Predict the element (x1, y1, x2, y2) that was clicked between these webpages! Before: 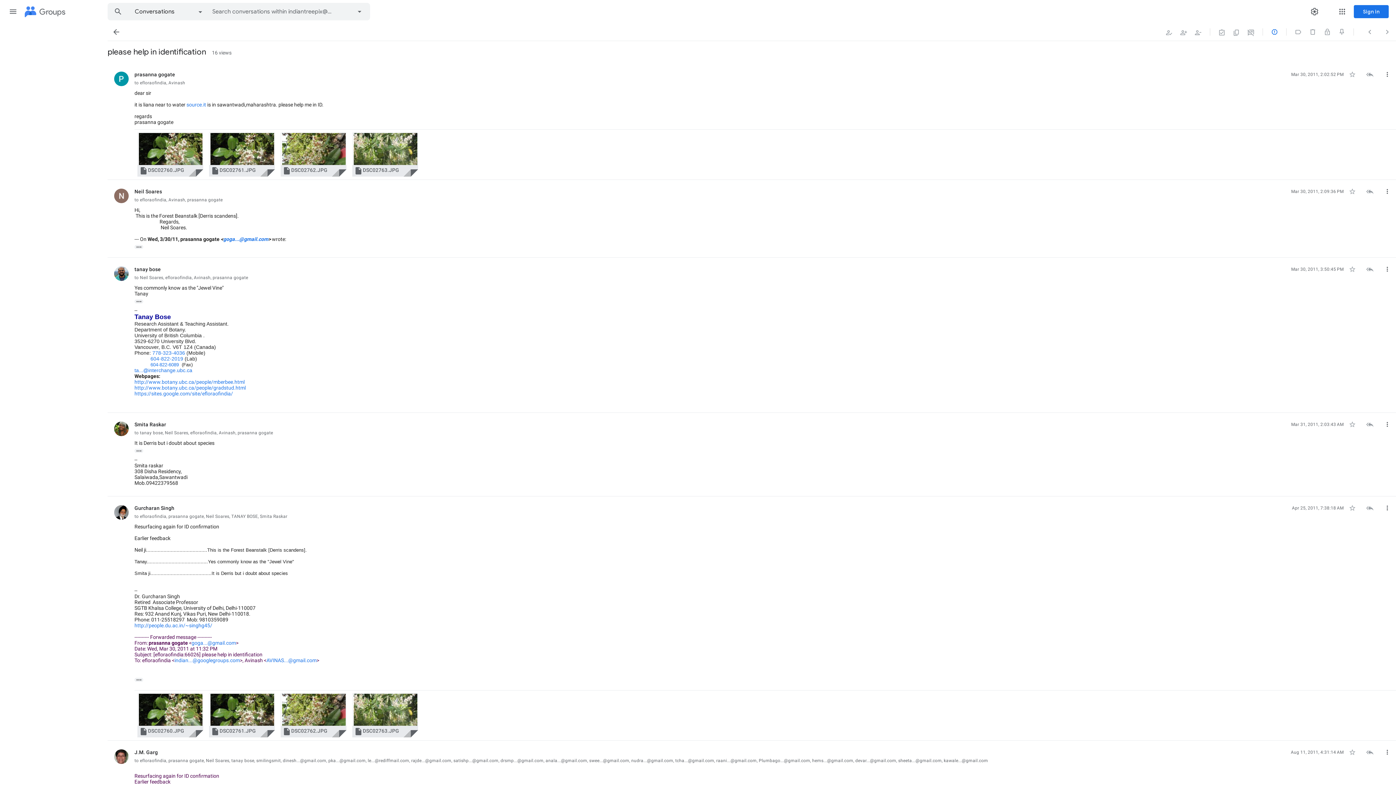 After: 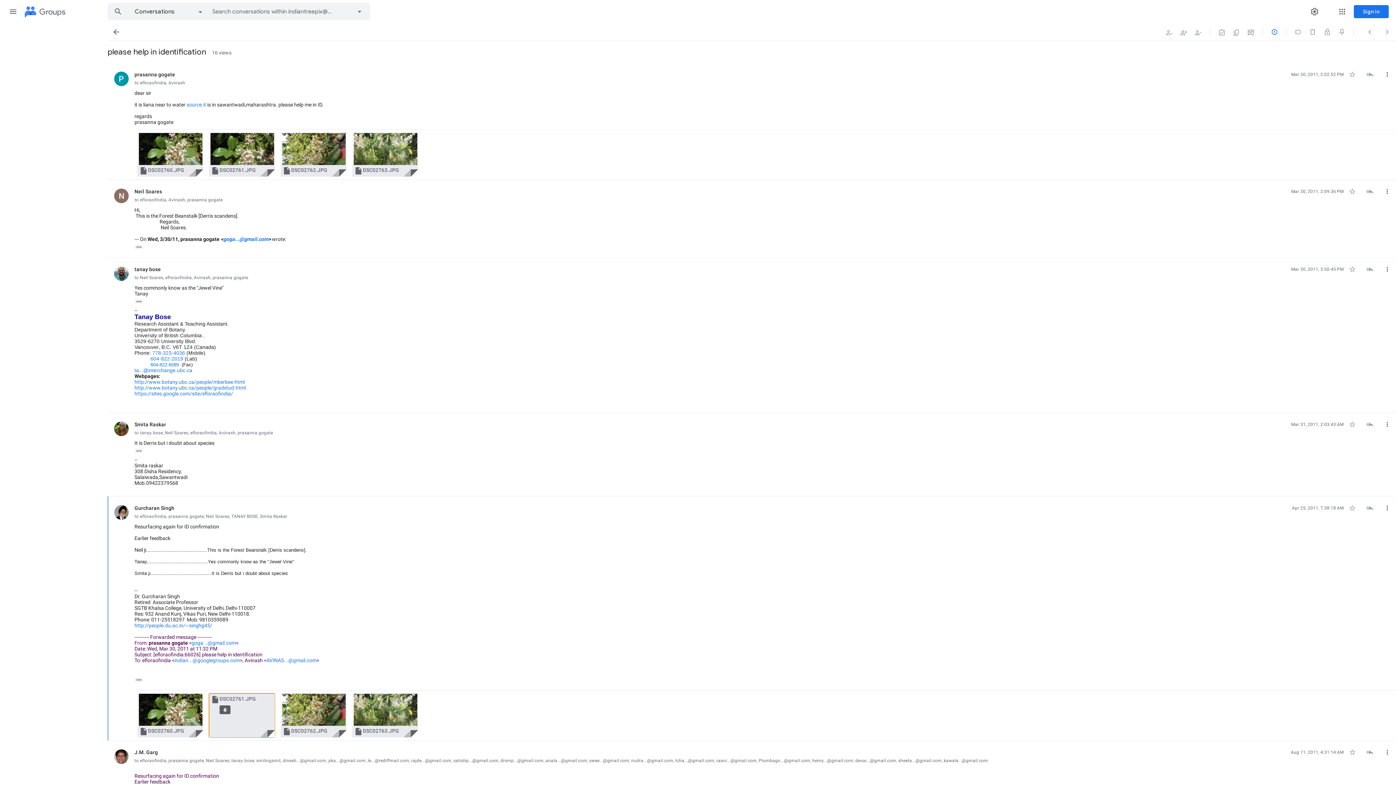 Action: bbox: (209, 693, 274, 737) label: Download file DSC02761.JPG